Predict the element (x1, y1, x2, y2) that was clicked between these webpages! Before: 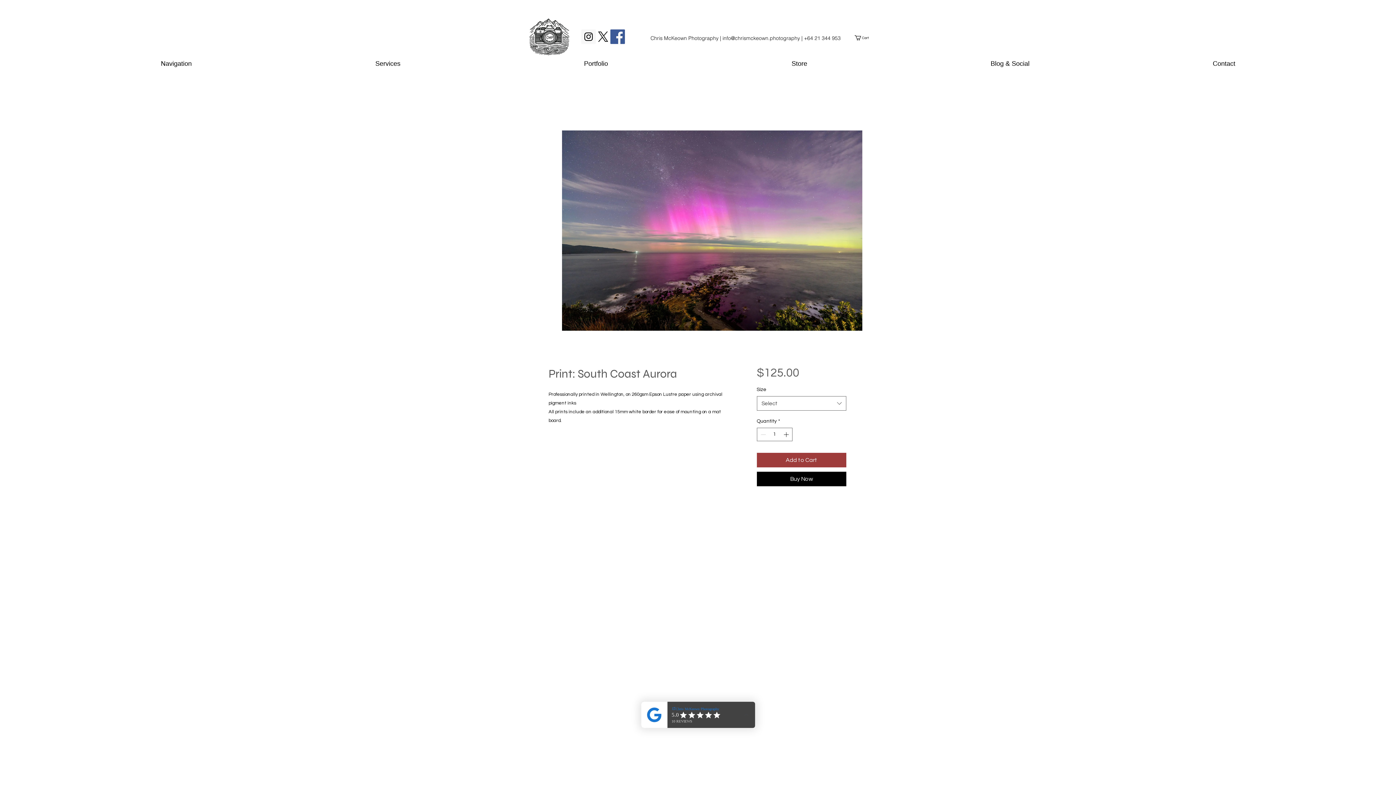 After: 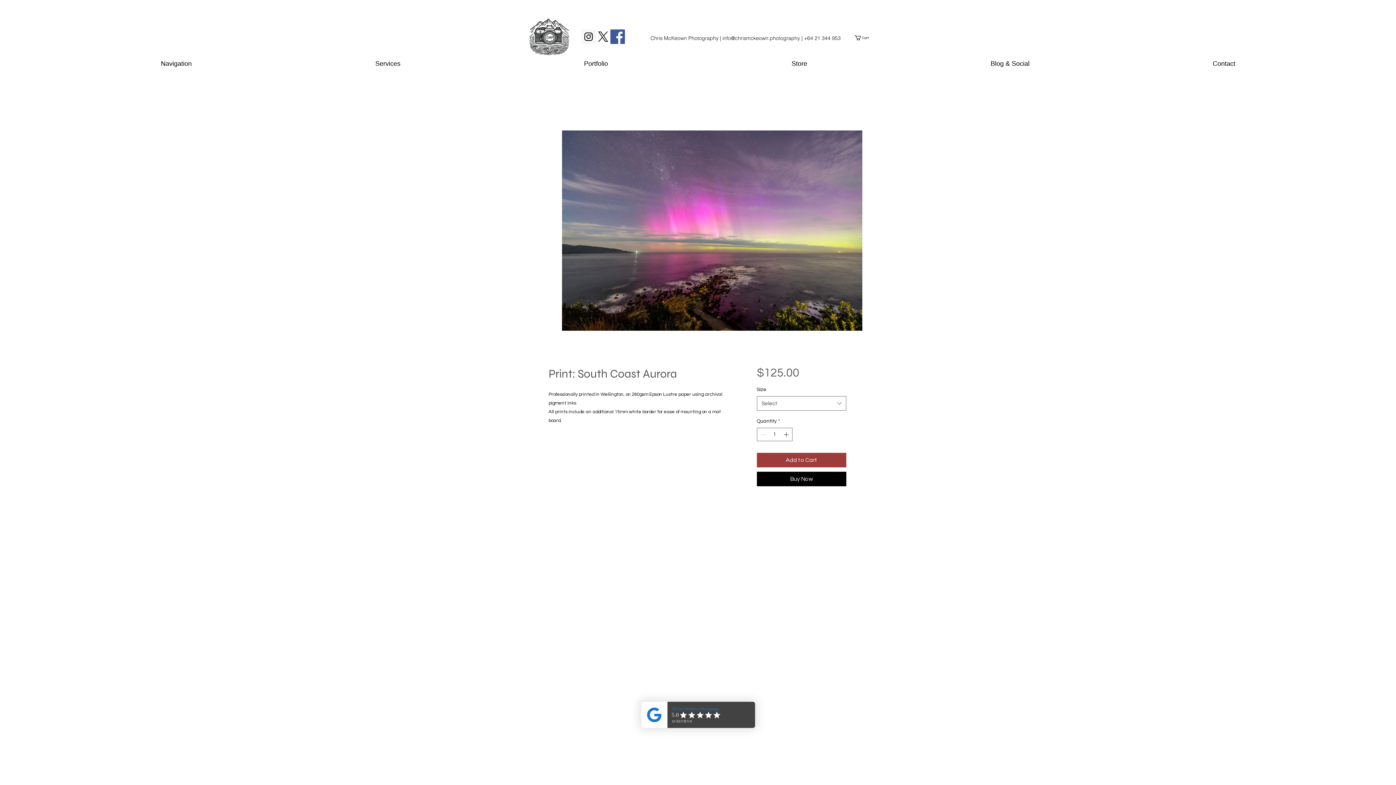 Action: bbox: (596, 29, 610, 44) label: X